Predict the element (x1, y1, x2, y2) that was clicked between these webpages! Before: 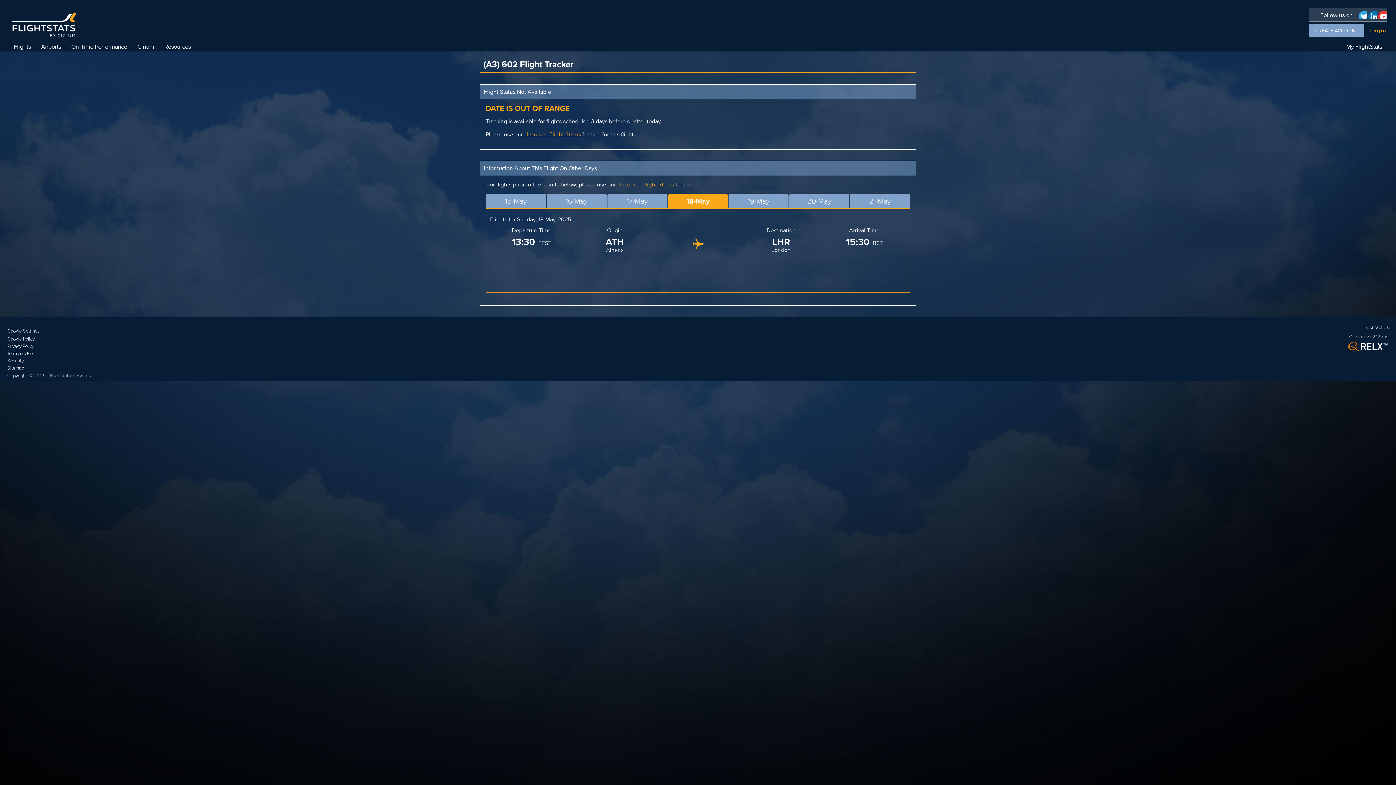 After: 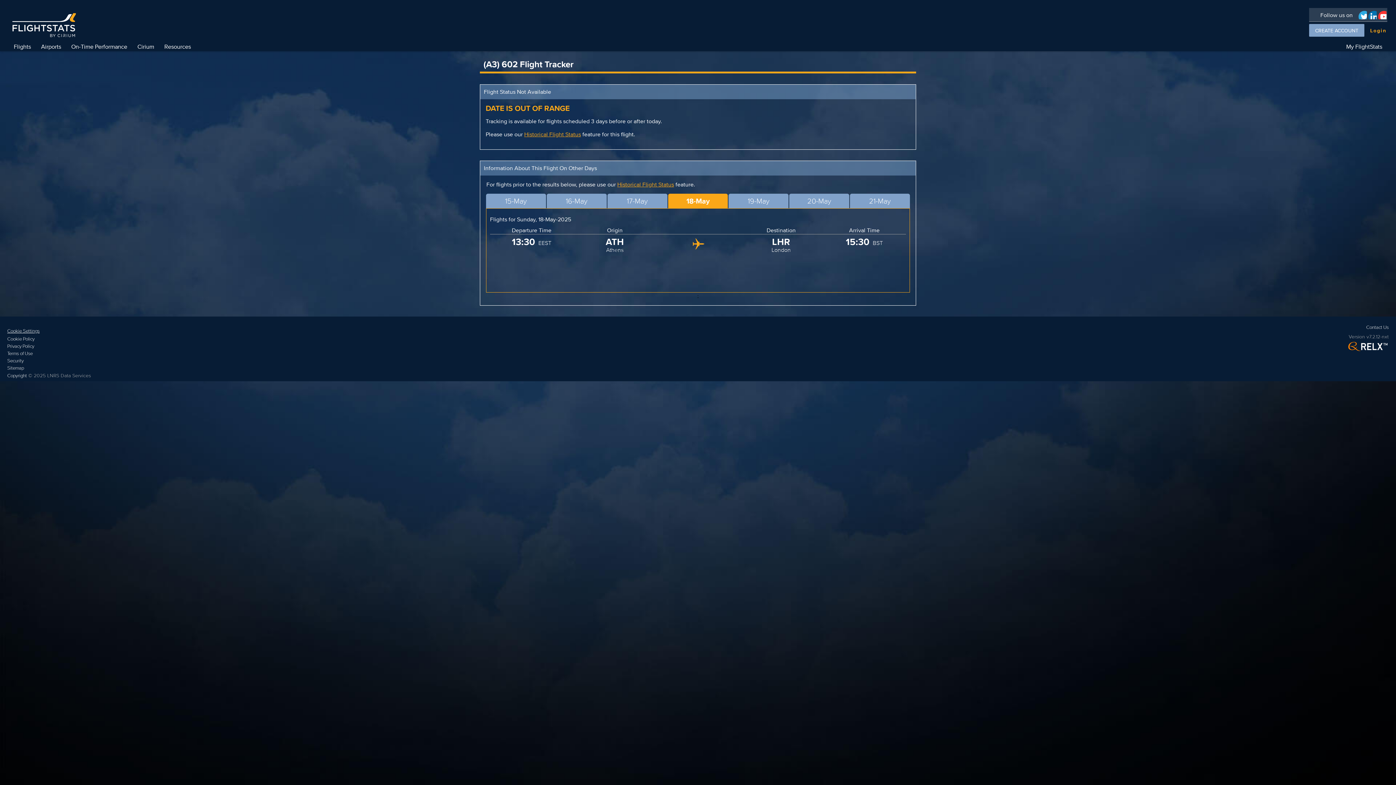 Action: label: Cookie Settings bbox: (7, 327, 90, 334)